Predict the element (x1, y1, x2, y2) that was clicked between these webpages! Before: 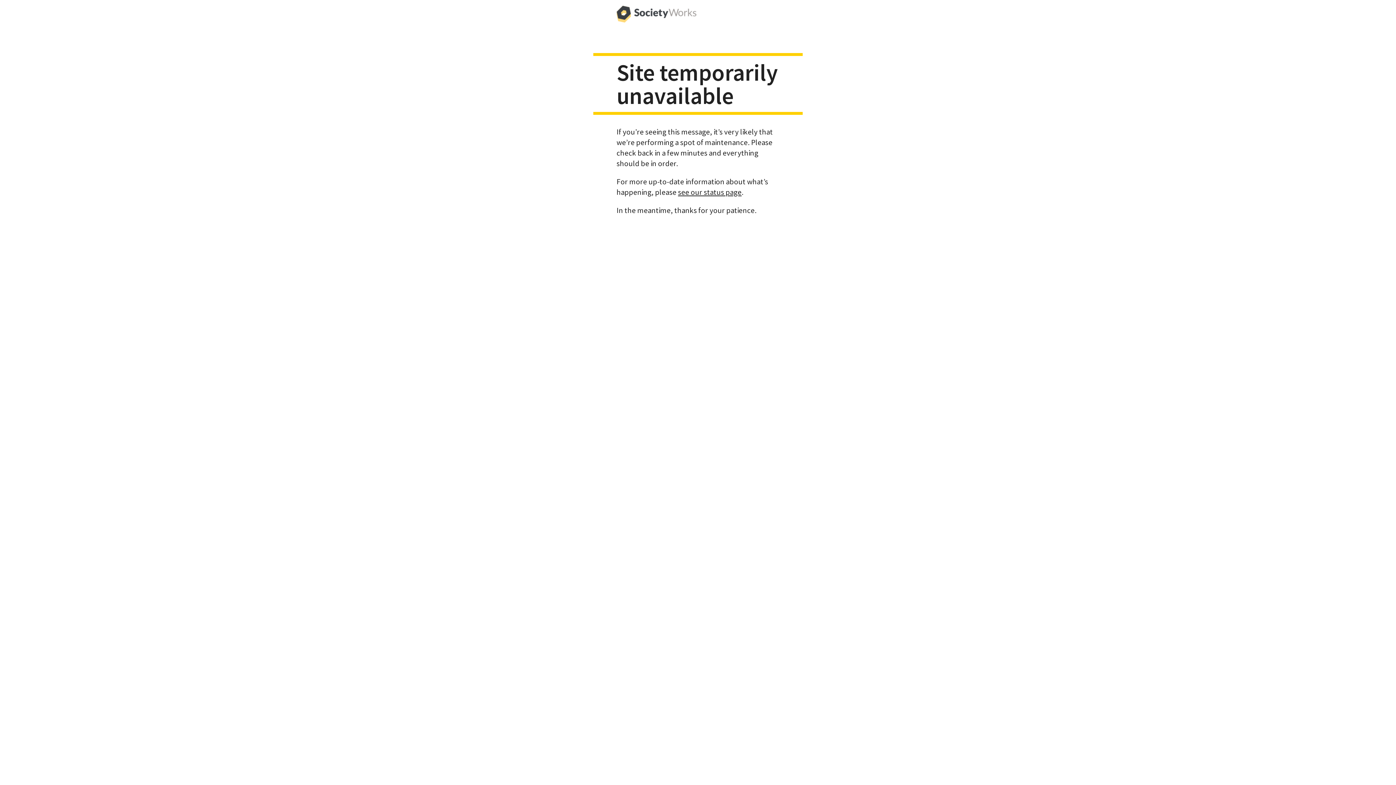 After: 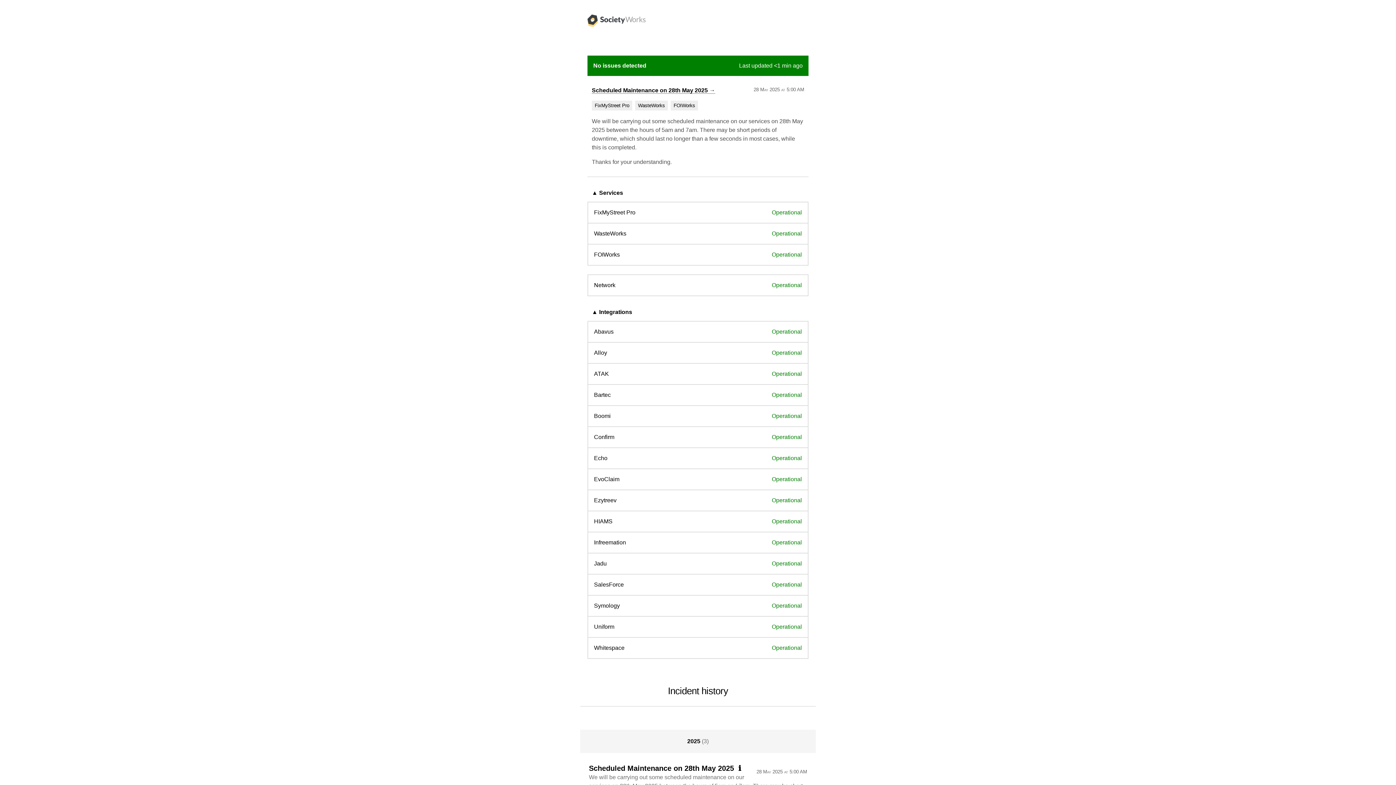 Action: bbox: (678, 187, 741, 196) label: see our status page